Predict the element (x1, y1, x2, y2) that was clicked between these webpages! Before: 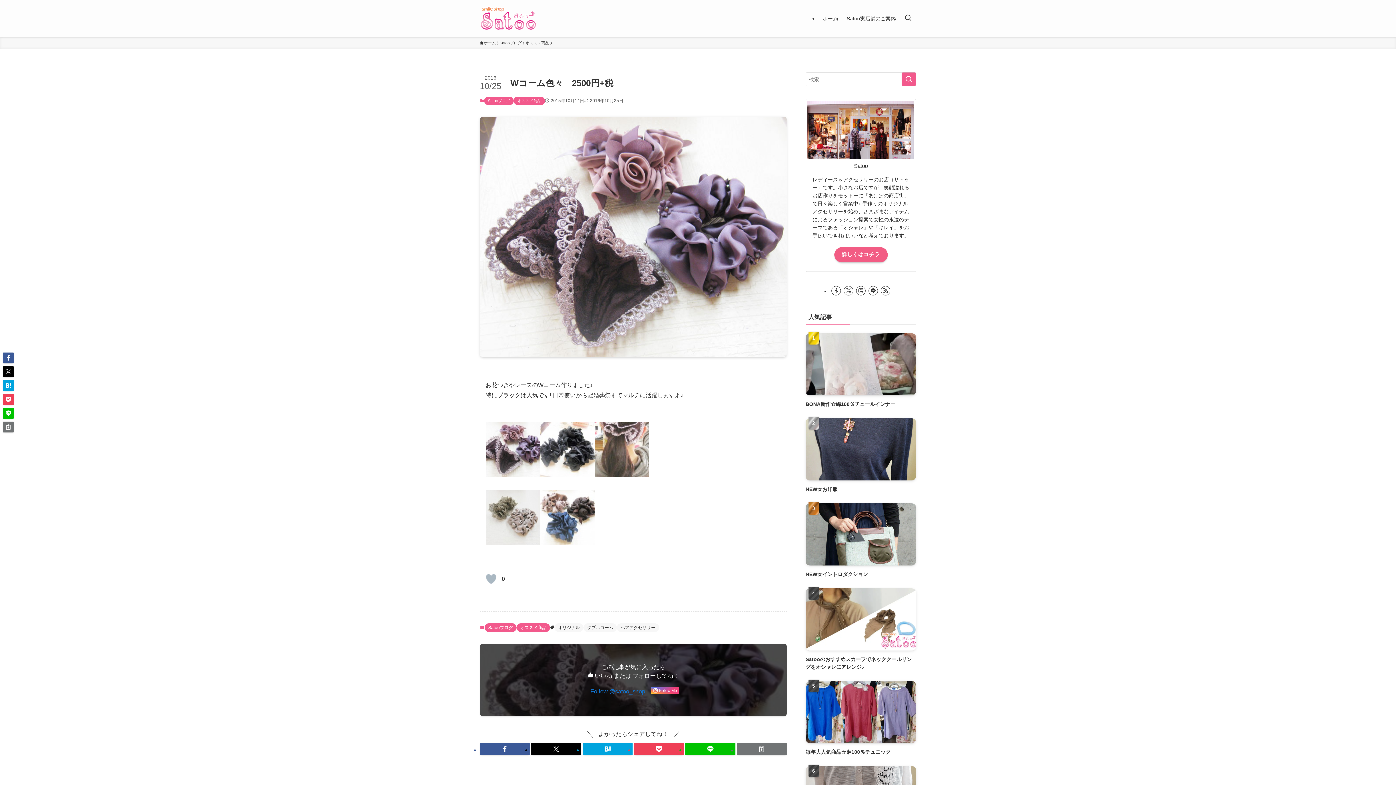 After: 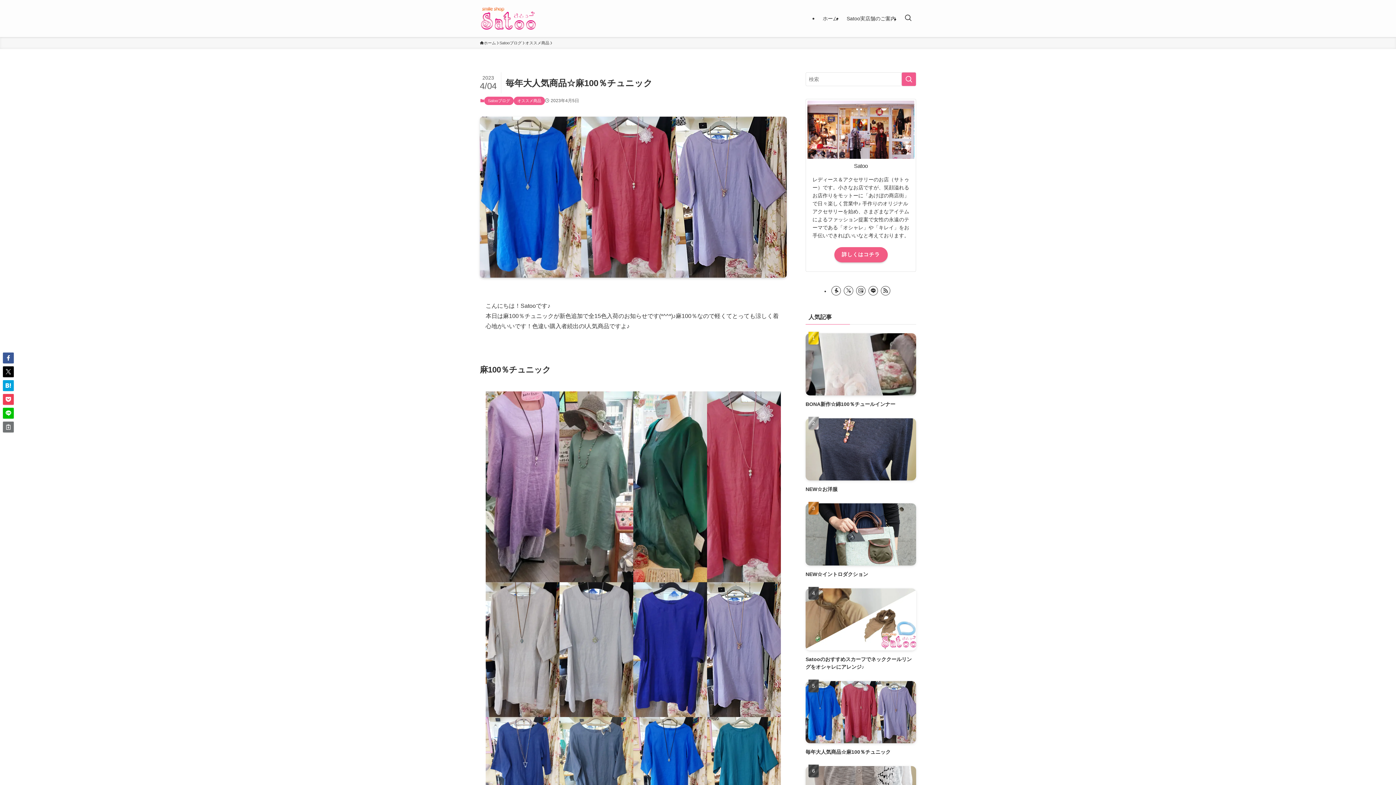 Action: bbox: (805, 681, 916, 756) label: 毎年大人気商品☆麻100％チュニック